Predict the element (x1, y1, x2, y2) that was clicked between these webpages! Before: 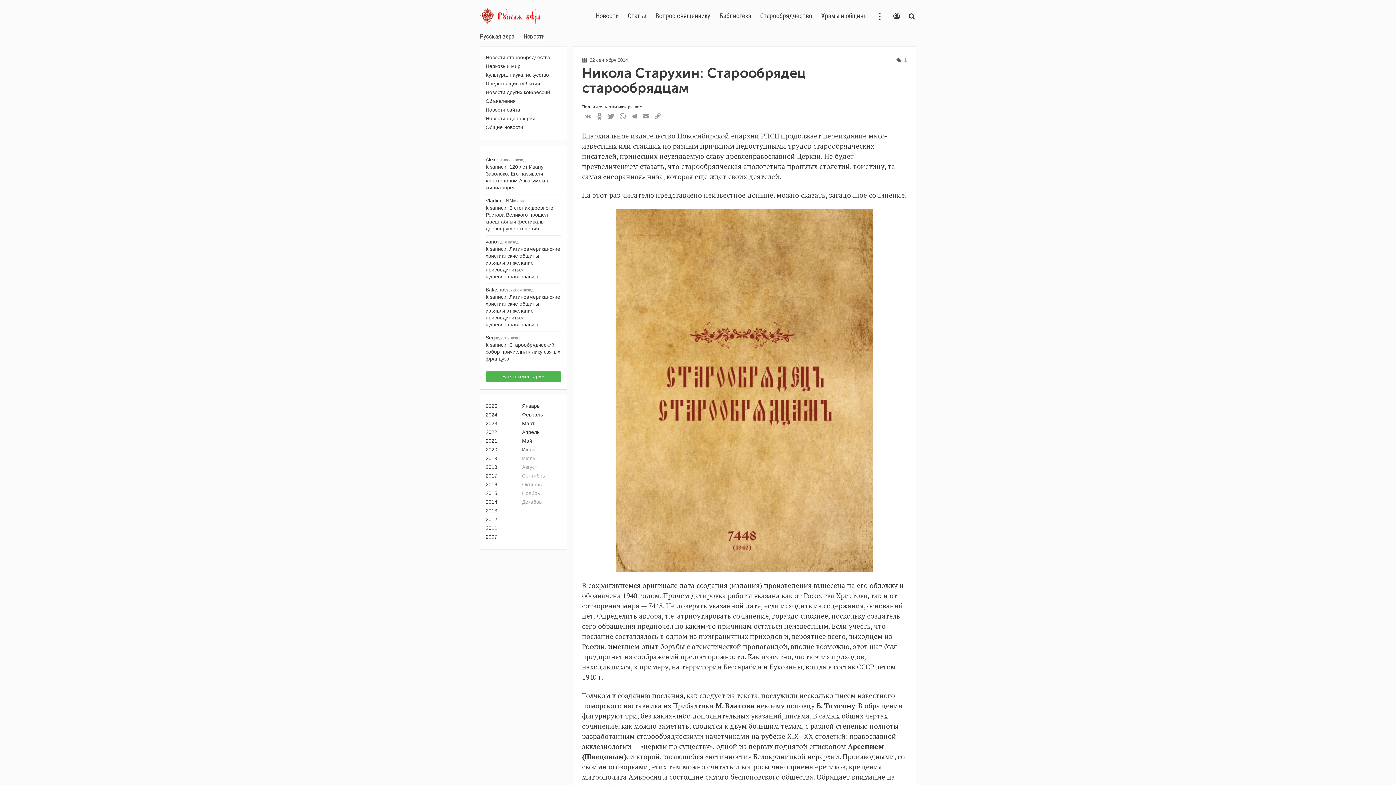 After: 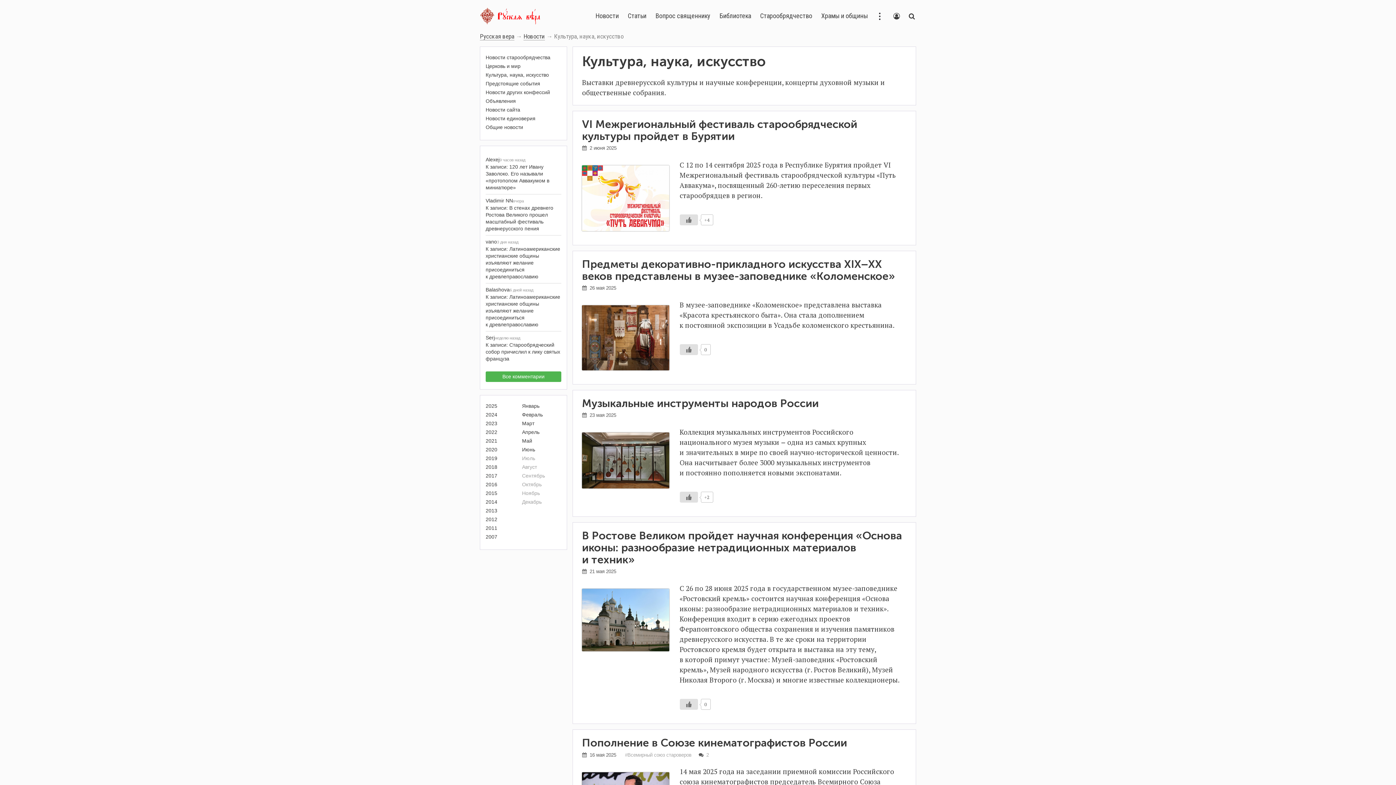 Action: bbox: (485, 72, 549, 77) label: Культура, наука, искусство